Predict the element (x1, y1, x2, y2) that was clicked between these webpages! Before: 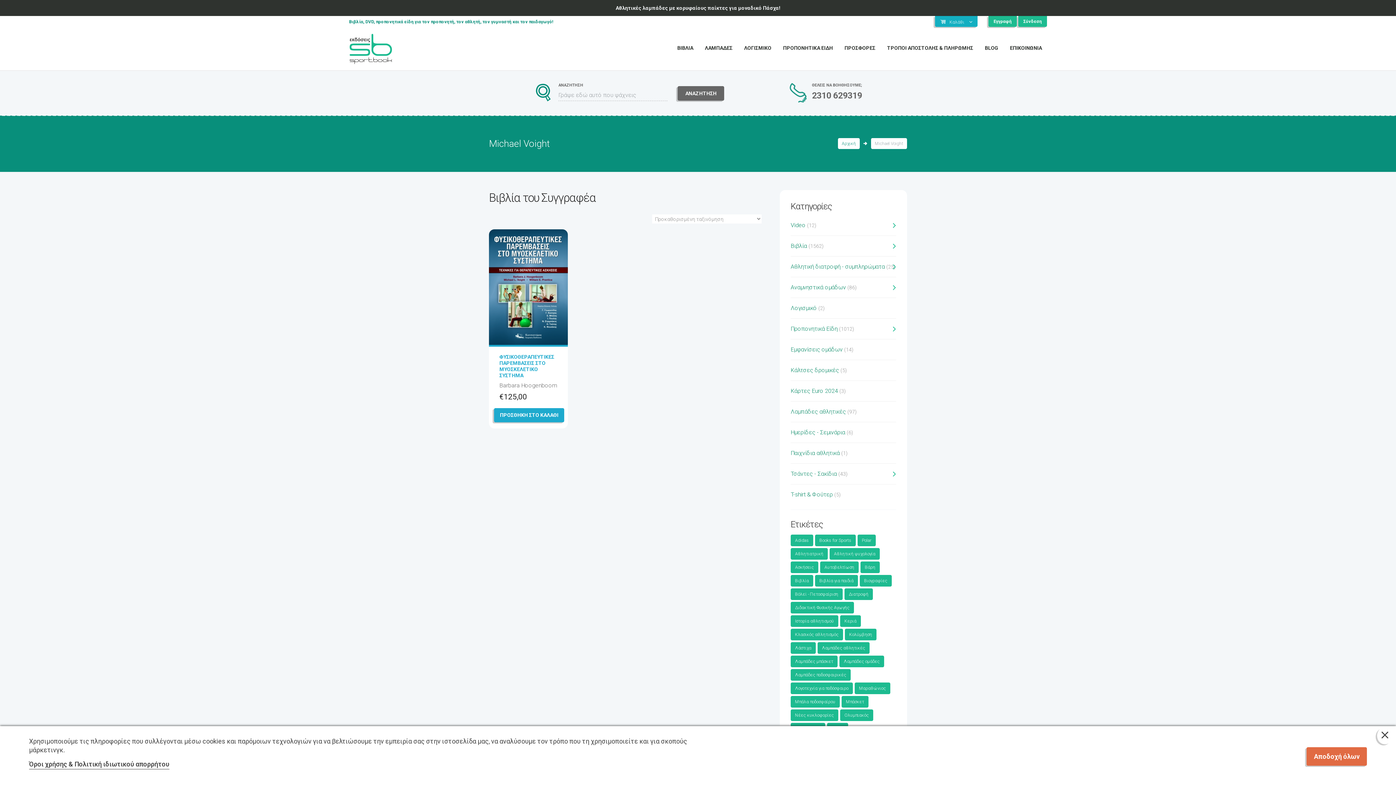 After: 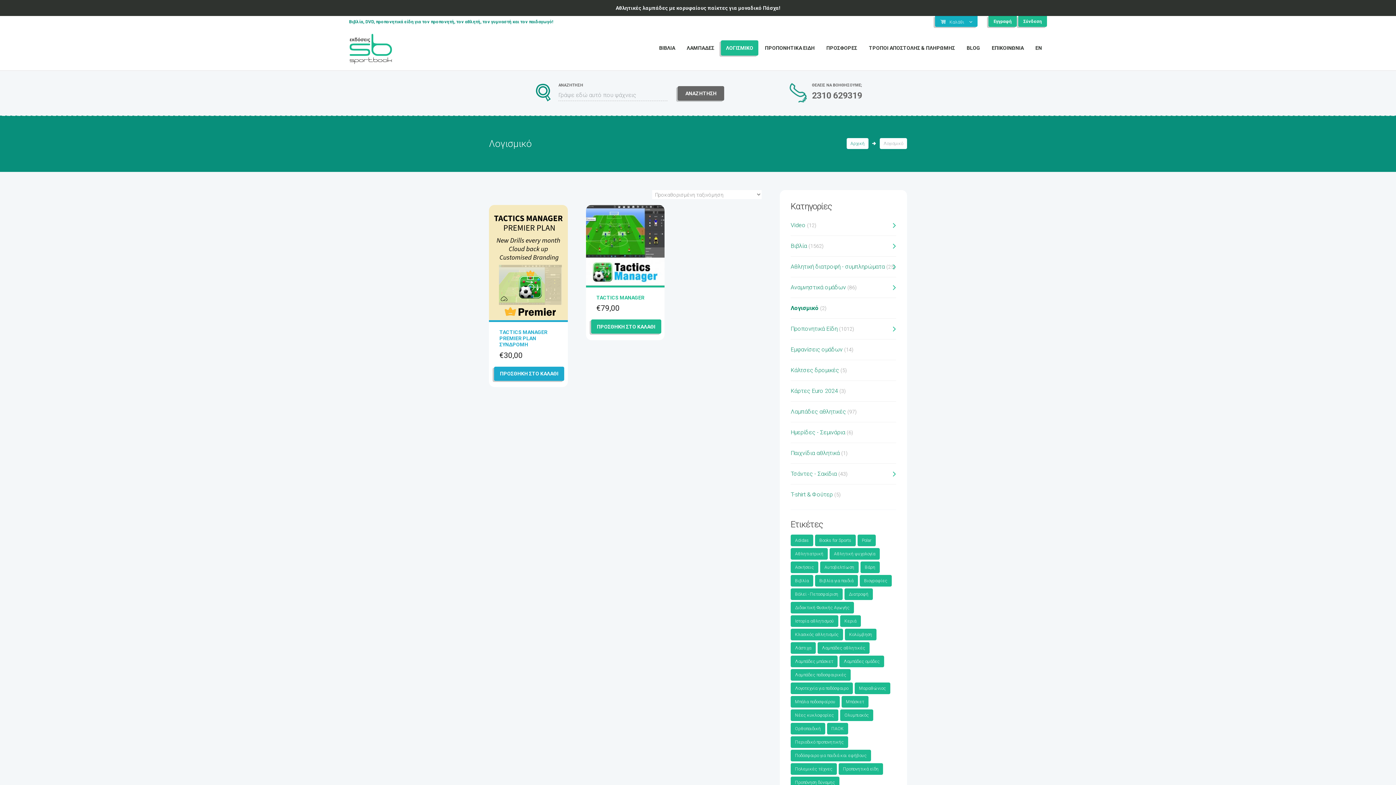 Action: label: ΛΟΓΙΣΜΙΚΟ bbox: (739, 40, 776, 55)